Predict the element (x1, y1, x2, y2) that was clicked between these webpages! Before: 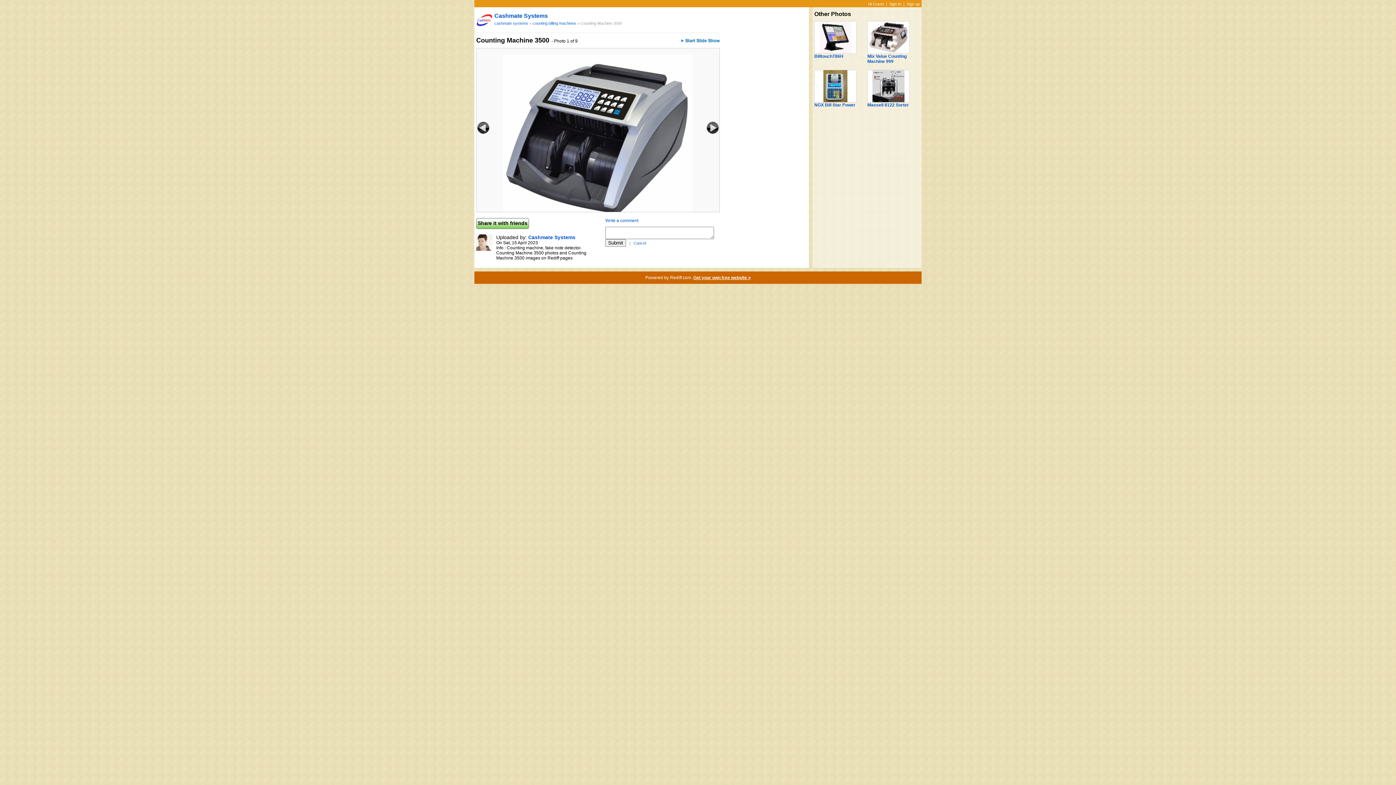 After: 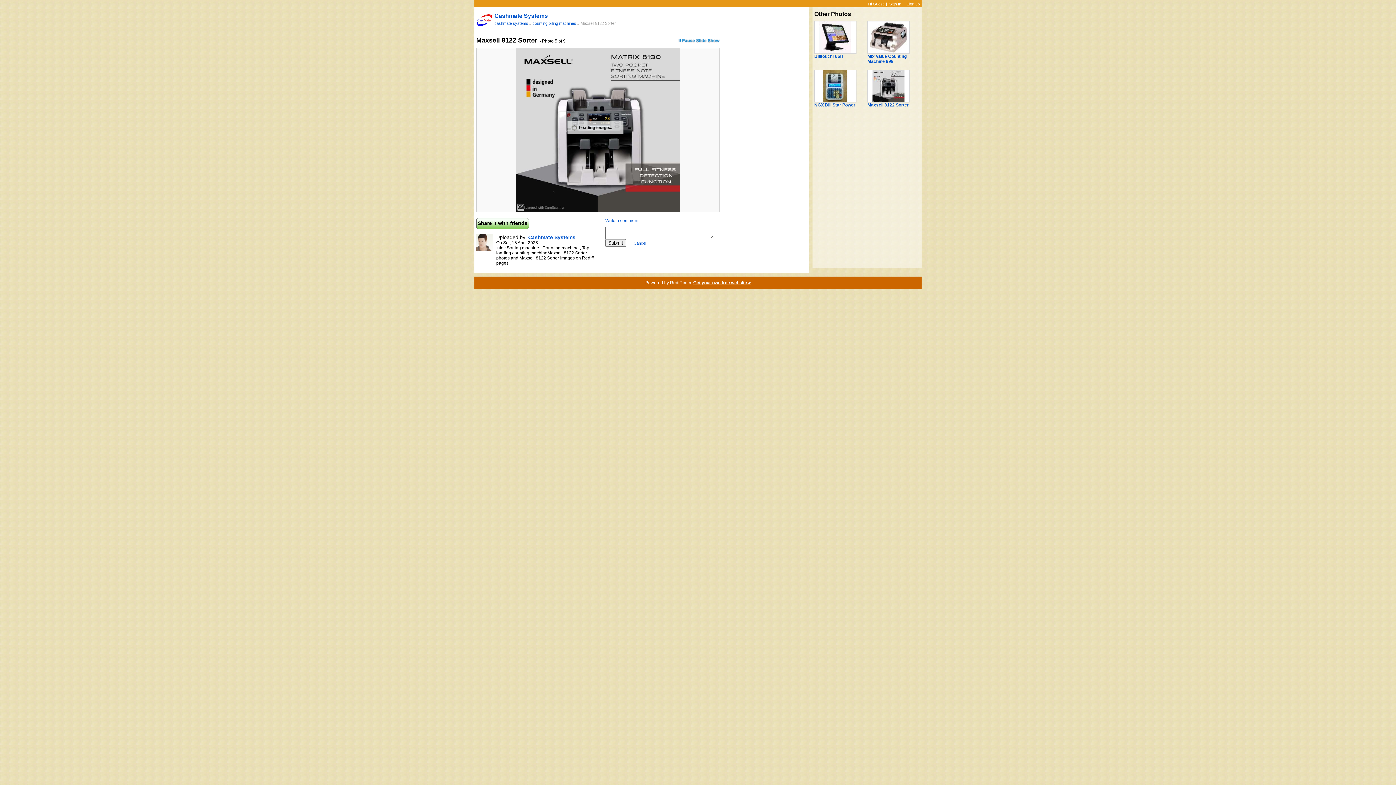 Action: bbox: (680, 37, 720, 42)